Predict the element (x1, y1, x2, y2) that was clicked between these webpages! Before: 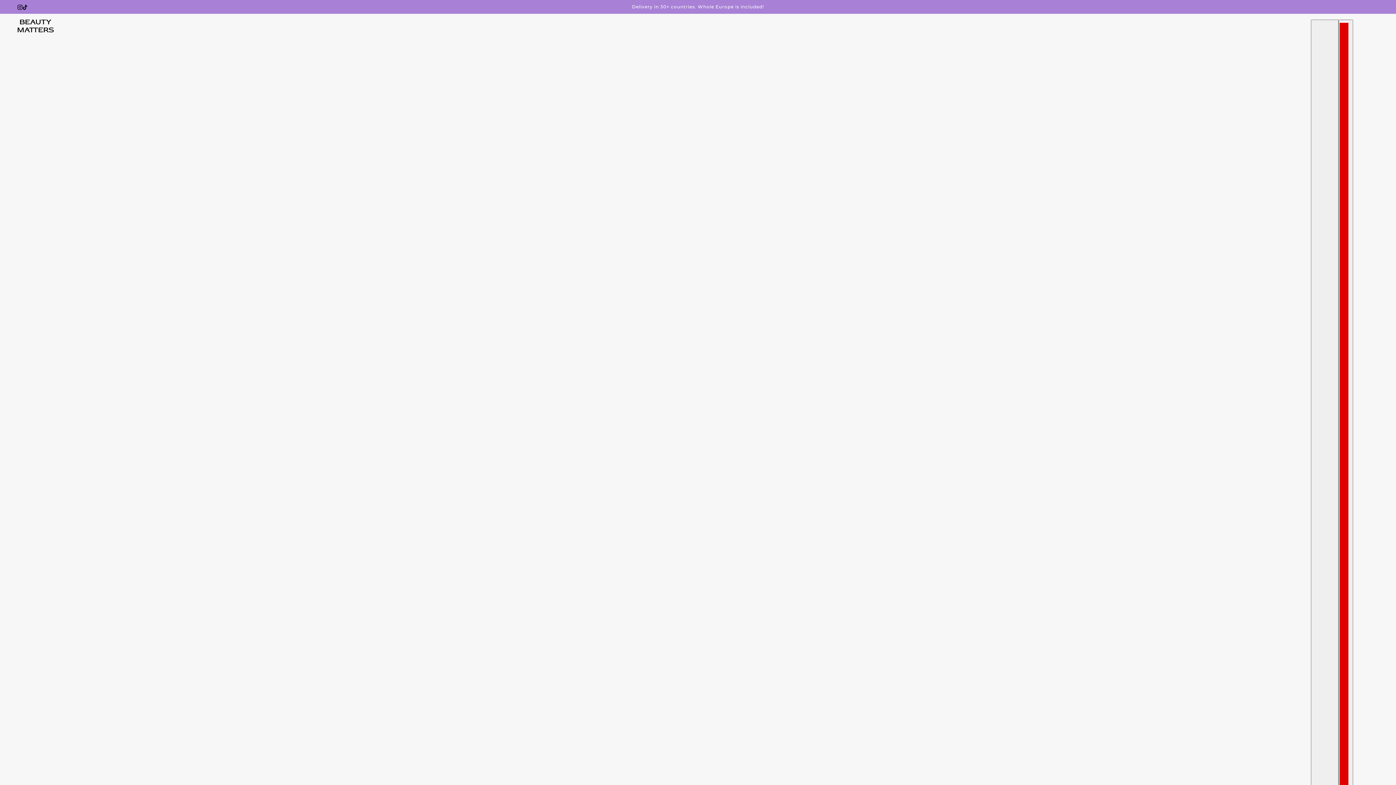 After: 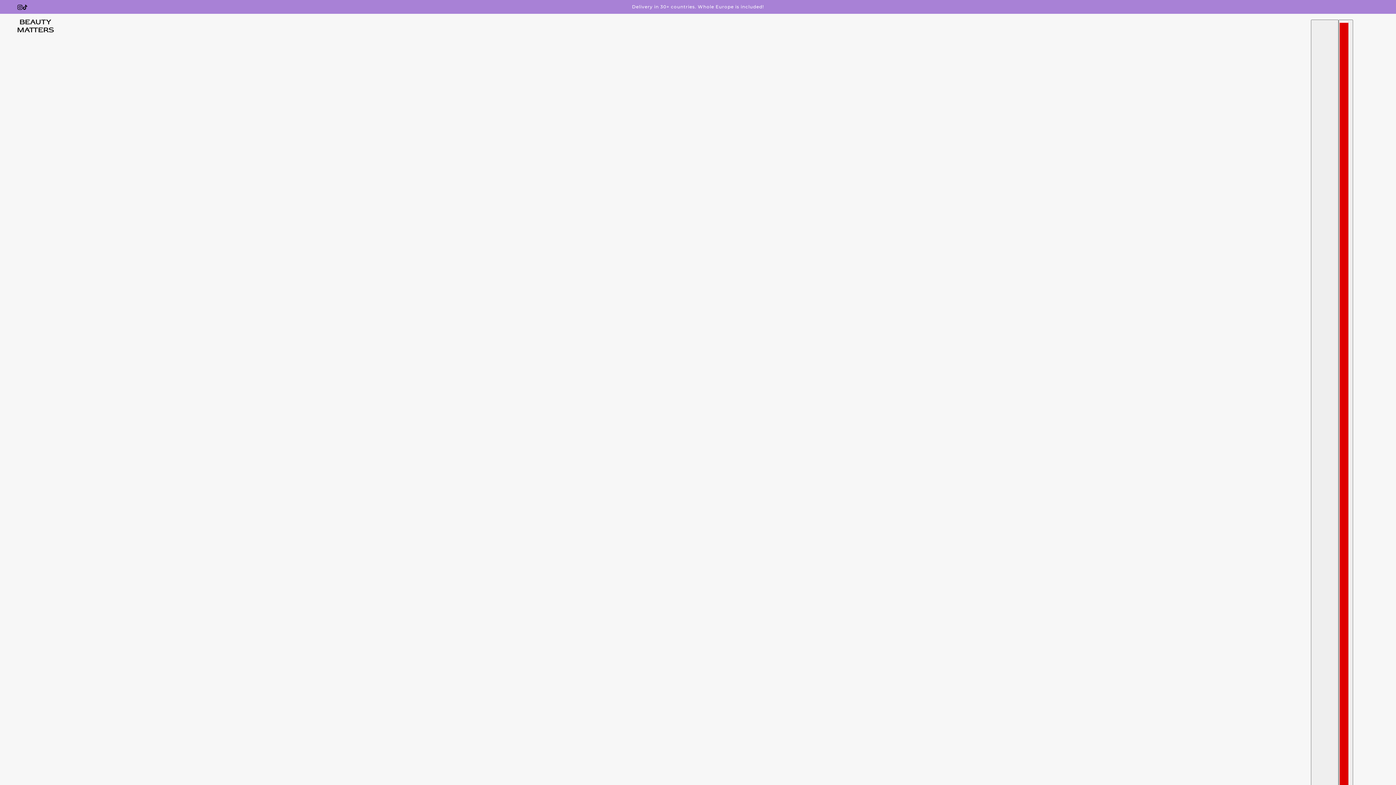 Action: bbox: (17, 19, 53, 32)